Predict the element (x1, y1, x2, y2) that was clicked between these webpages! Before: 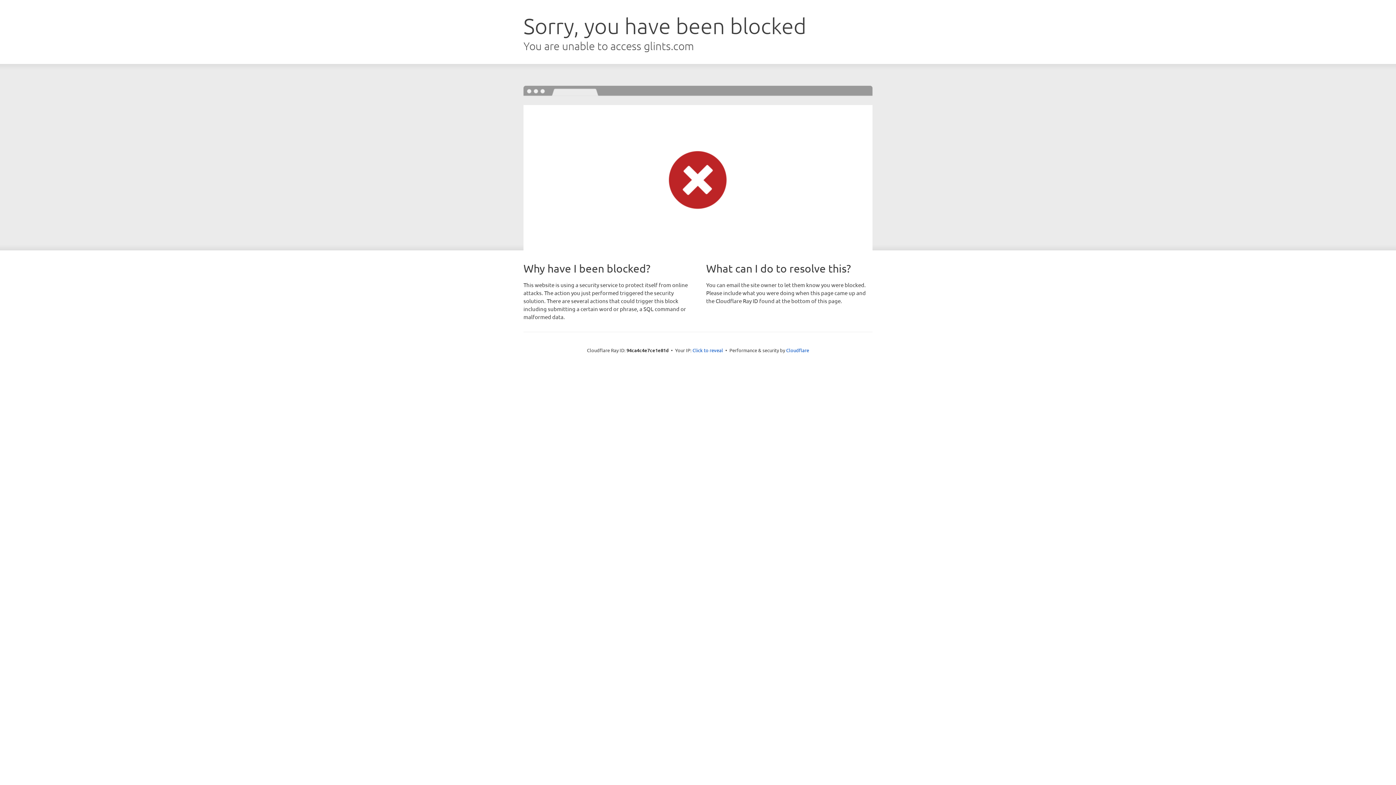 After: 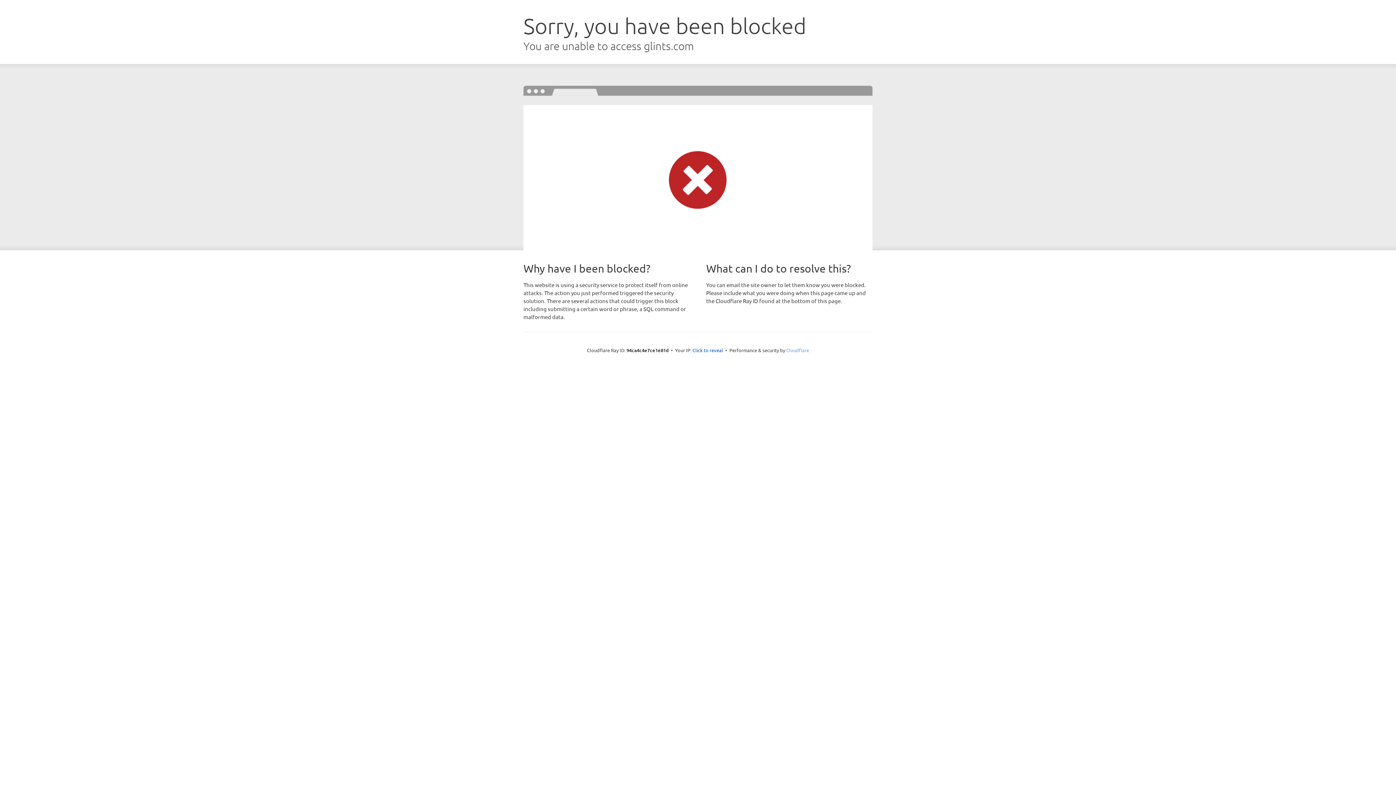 Action: bbox: (786, 347, 809, 353) label: Cloudflare